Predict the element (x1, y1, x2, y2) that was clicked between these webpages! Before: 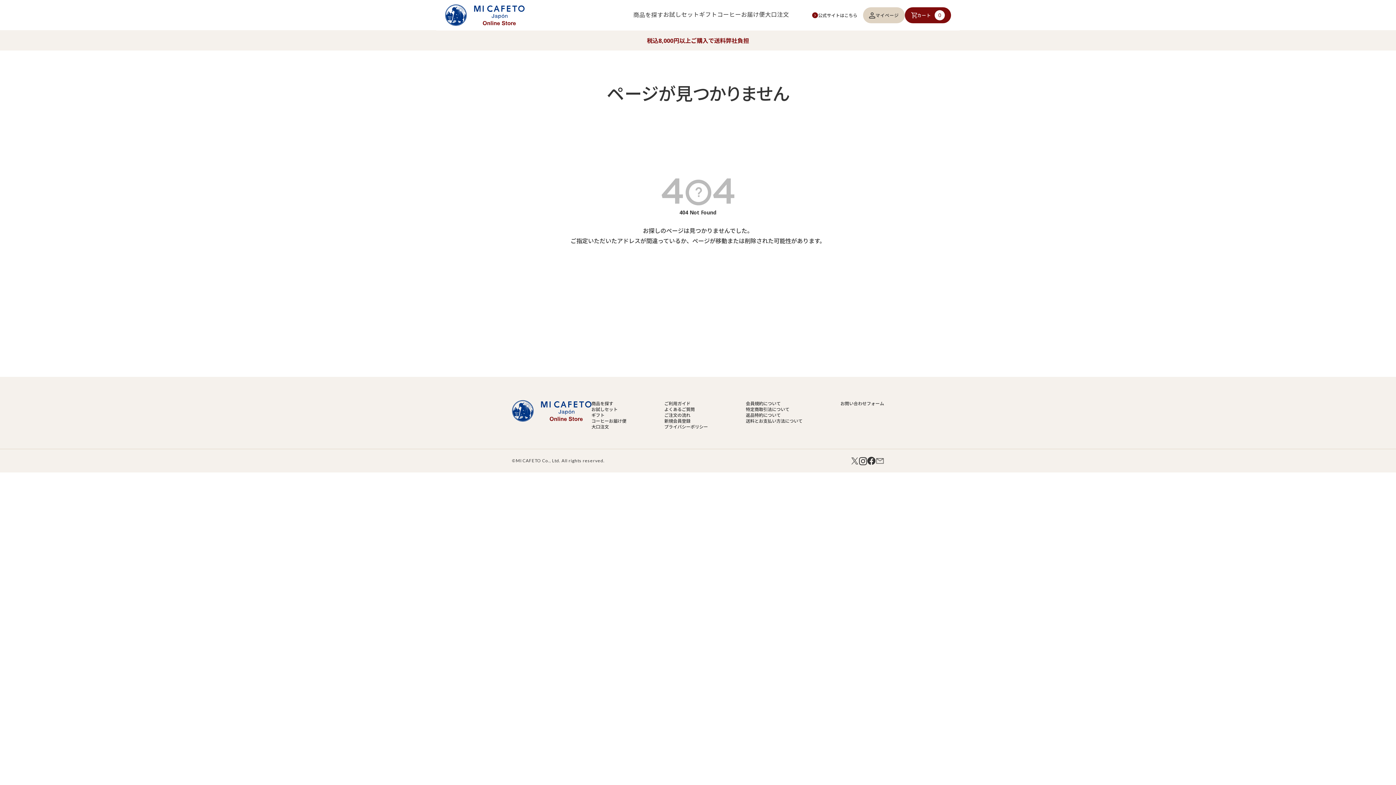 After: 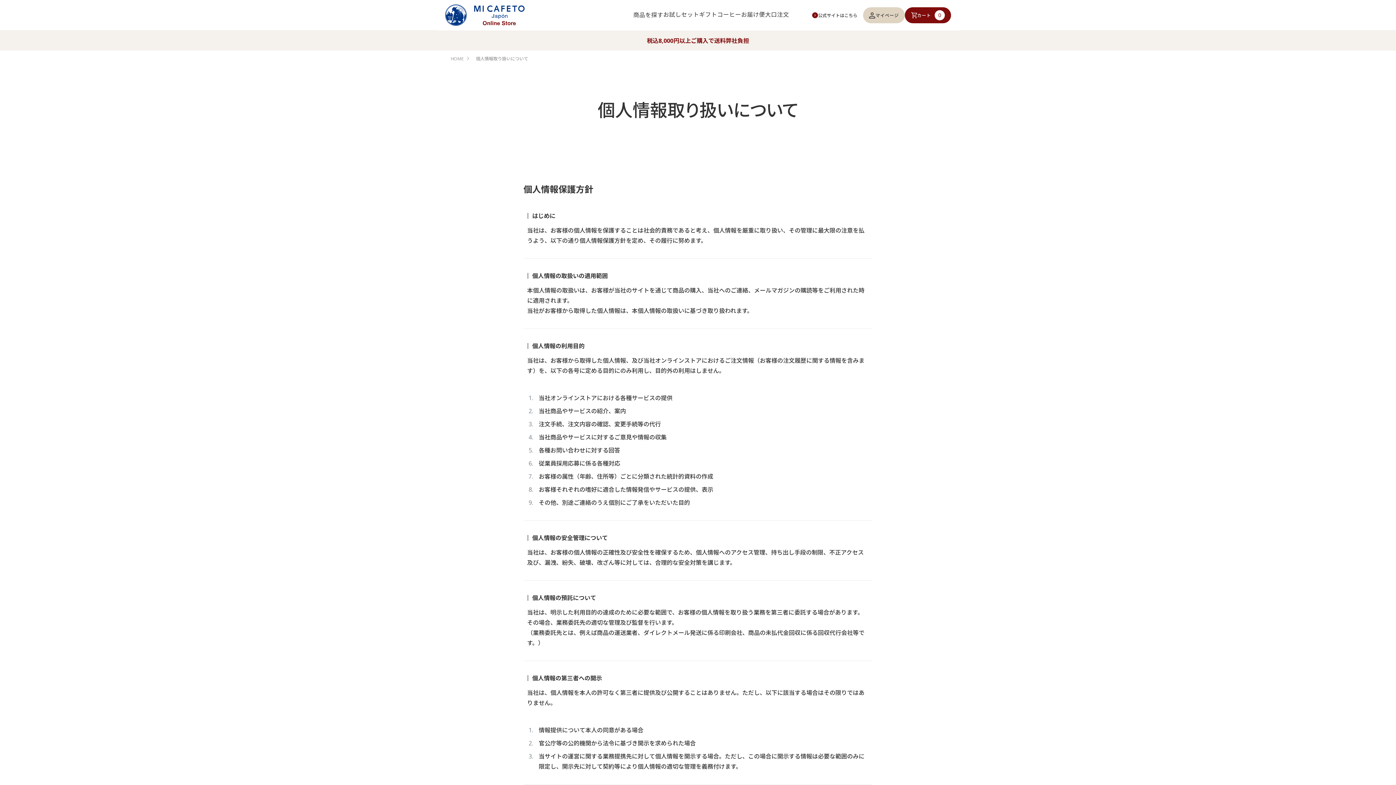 Action: label: プライバシーポリシー bbox: (664, 424, 708, 430)